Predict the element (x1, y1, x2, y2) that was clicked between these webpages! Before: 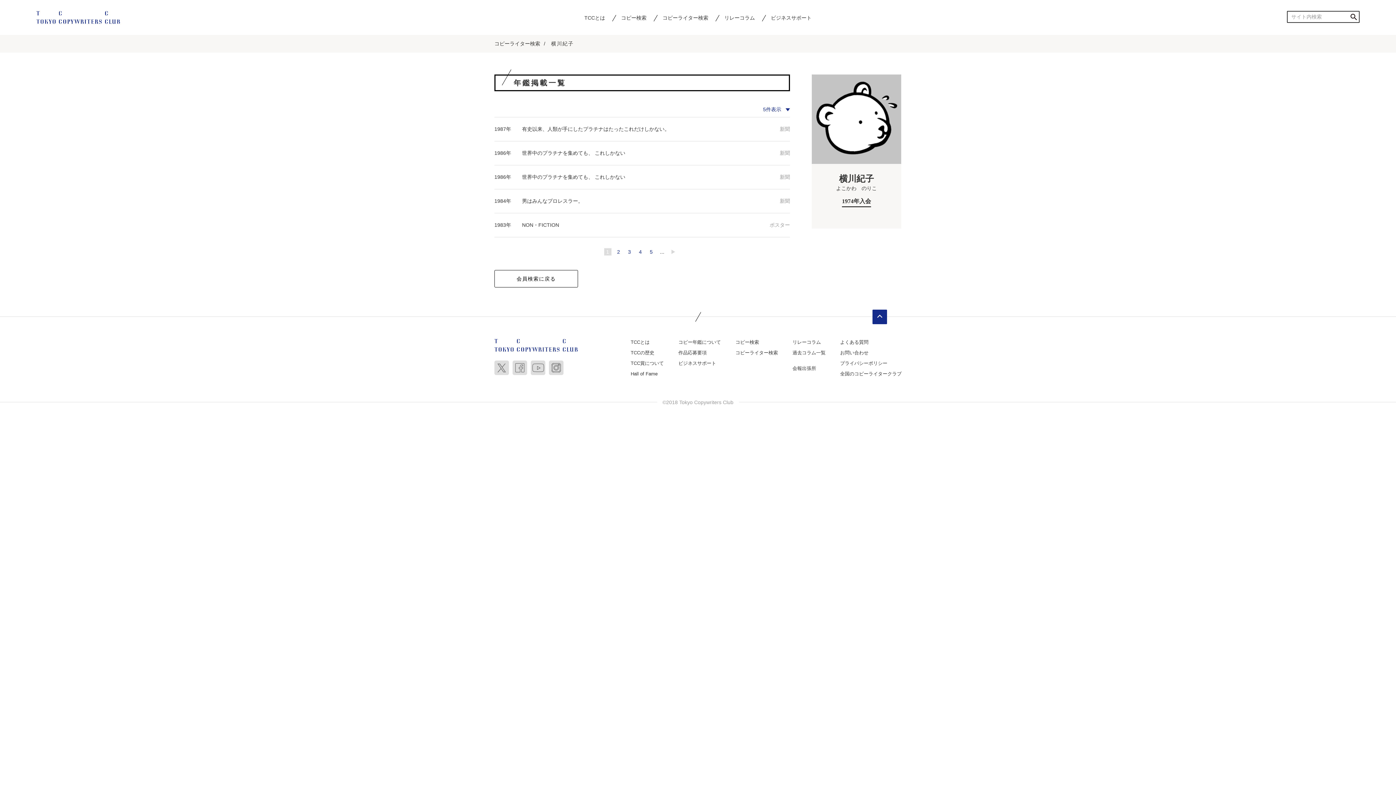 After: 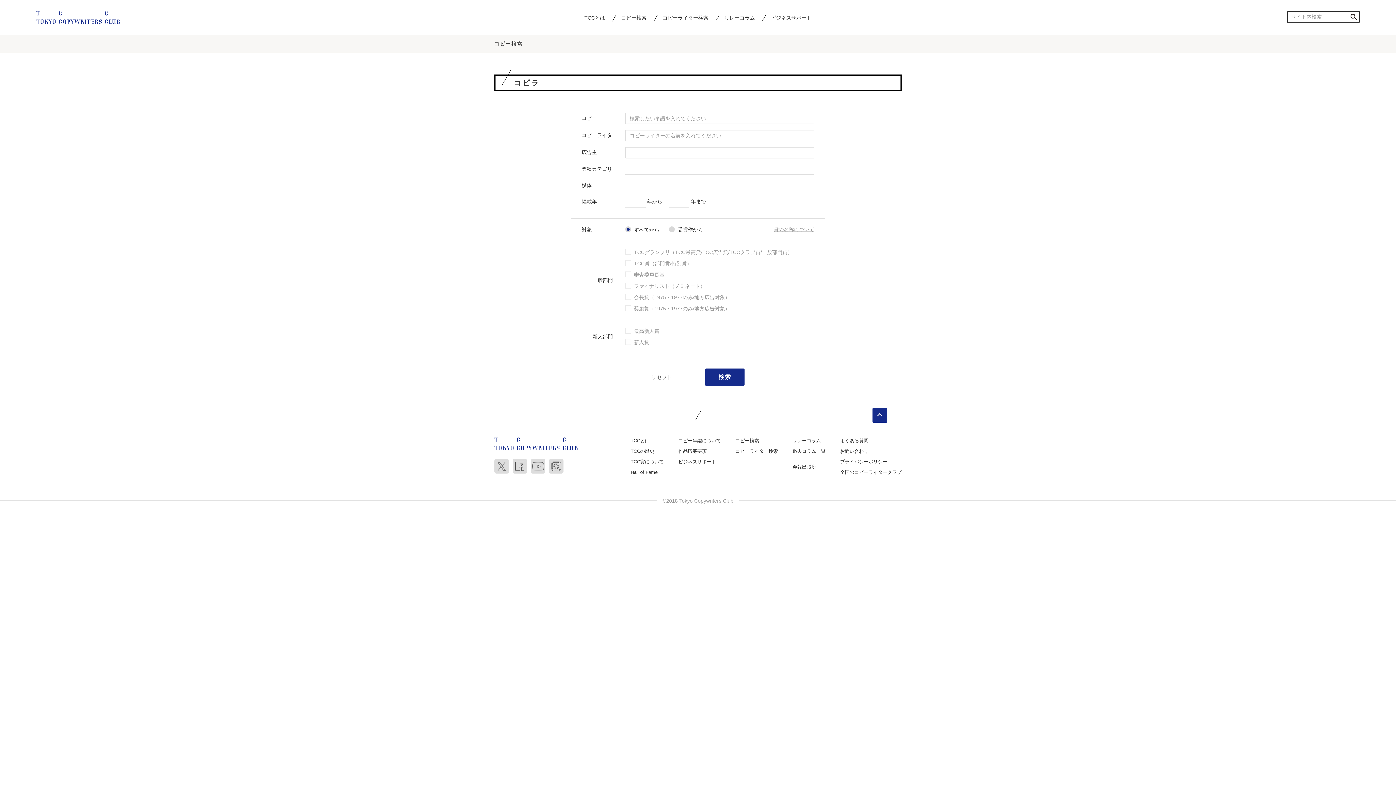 Action: bbox: (621, 14, 646, 20) label: コピー検索